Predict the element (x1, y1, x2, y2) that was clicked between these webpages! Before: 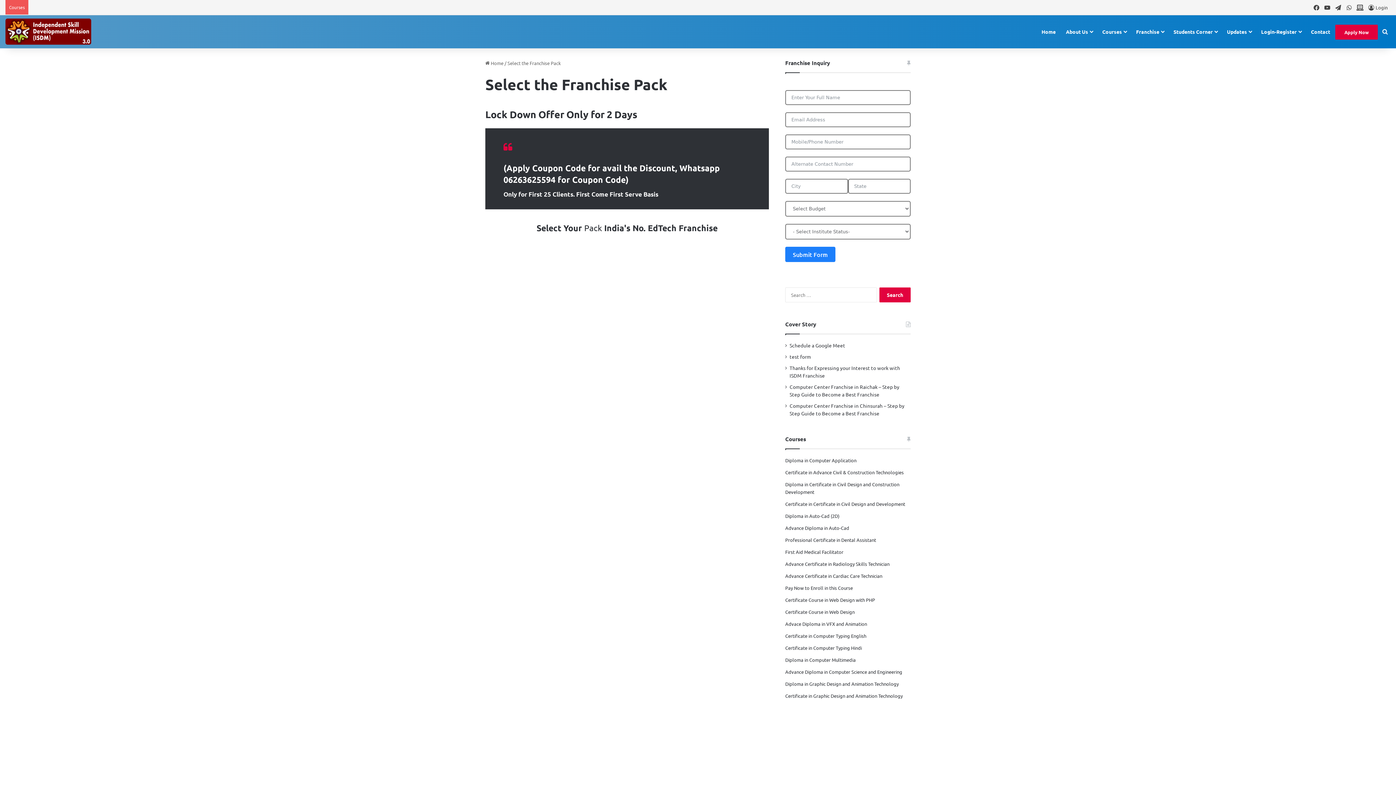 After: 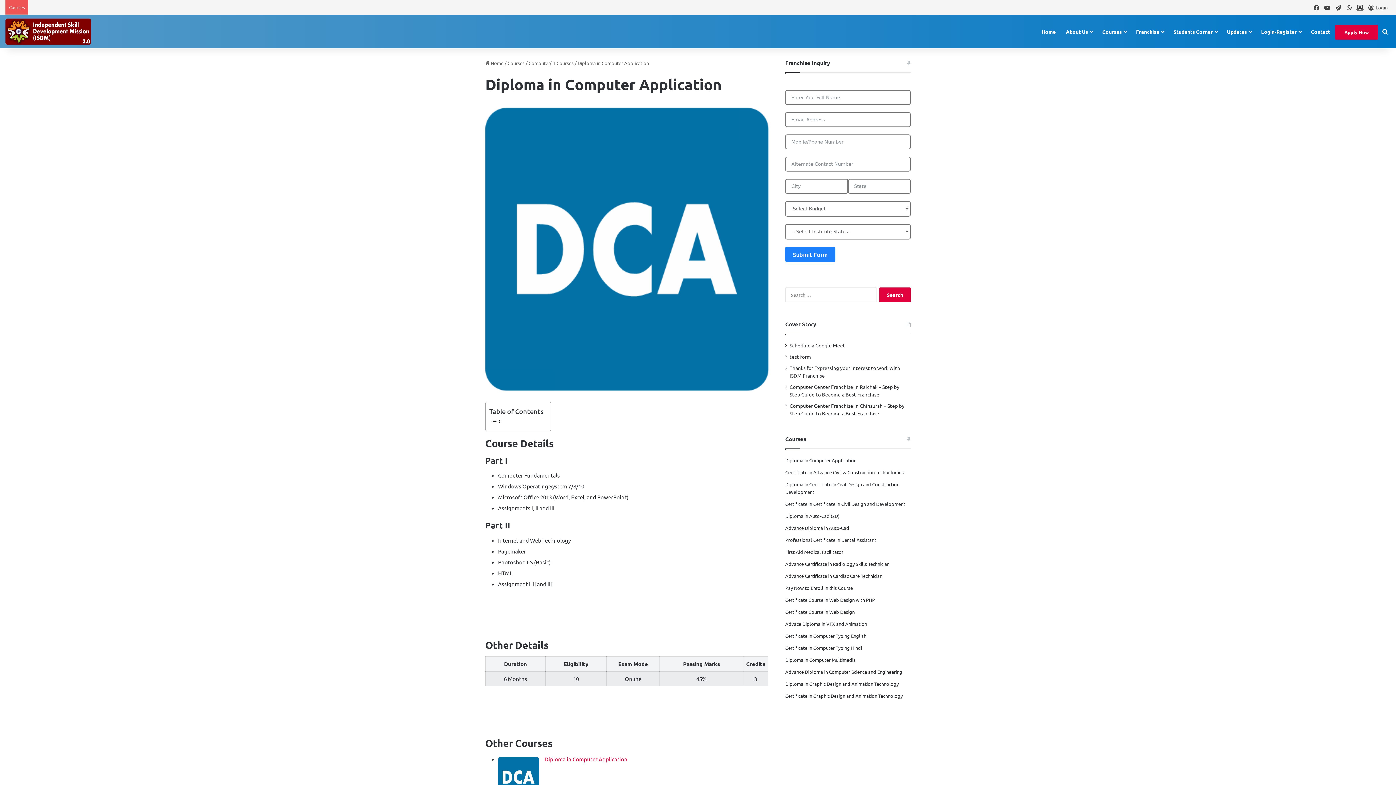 Action: label: Diploma in Computer Application bbox: (785, 457, 856, 463)